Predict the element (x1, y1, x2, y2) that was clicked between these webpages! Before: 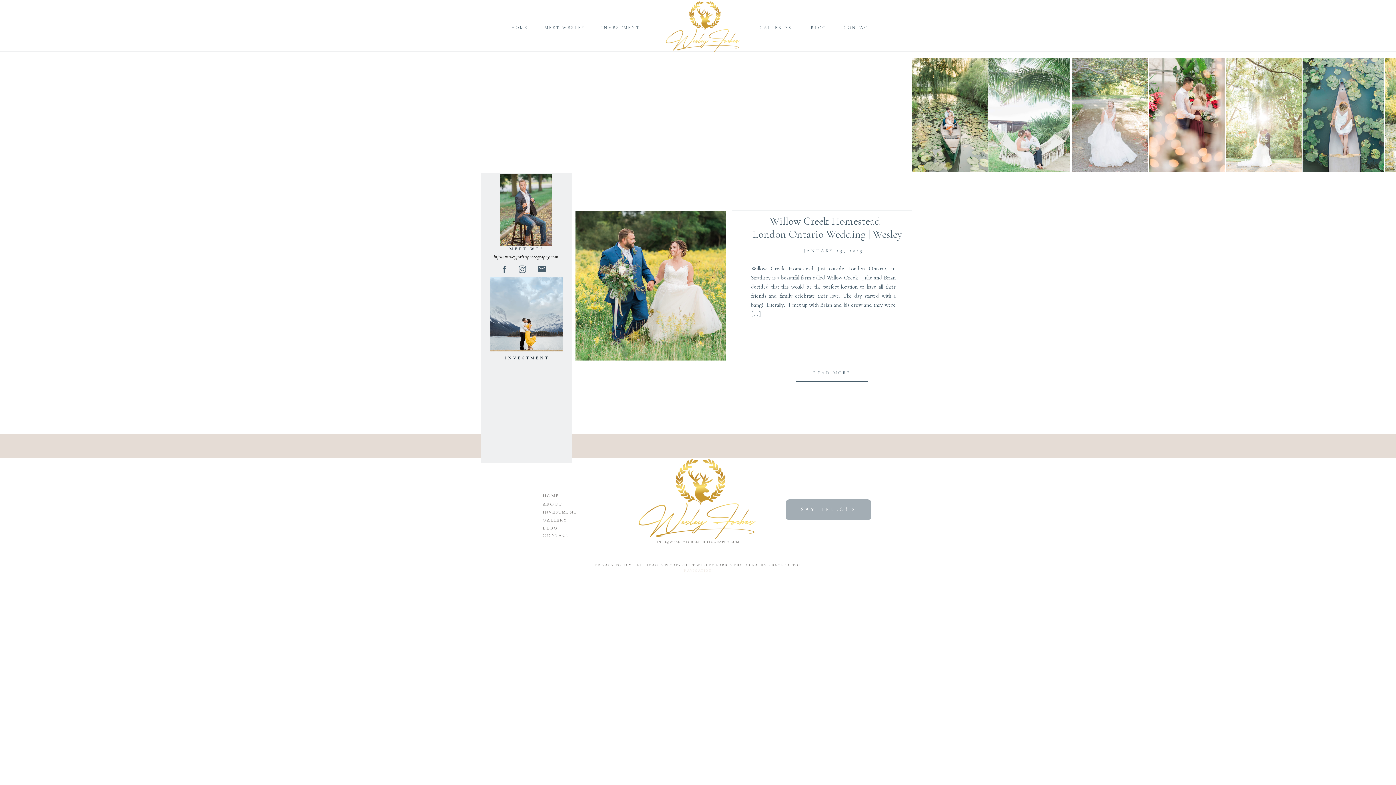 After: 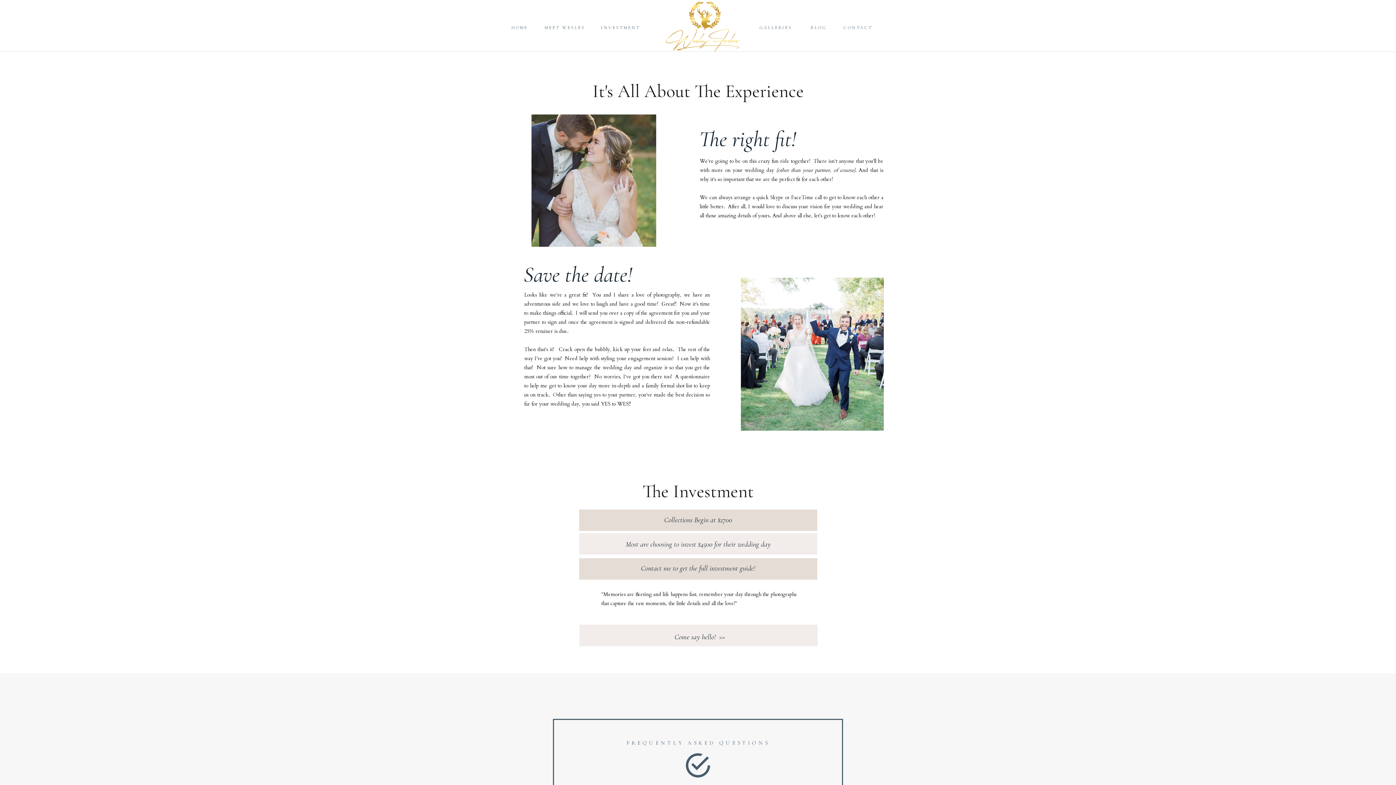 Action: label: INVESTMENT bbox: (596, 24, 645, 30)